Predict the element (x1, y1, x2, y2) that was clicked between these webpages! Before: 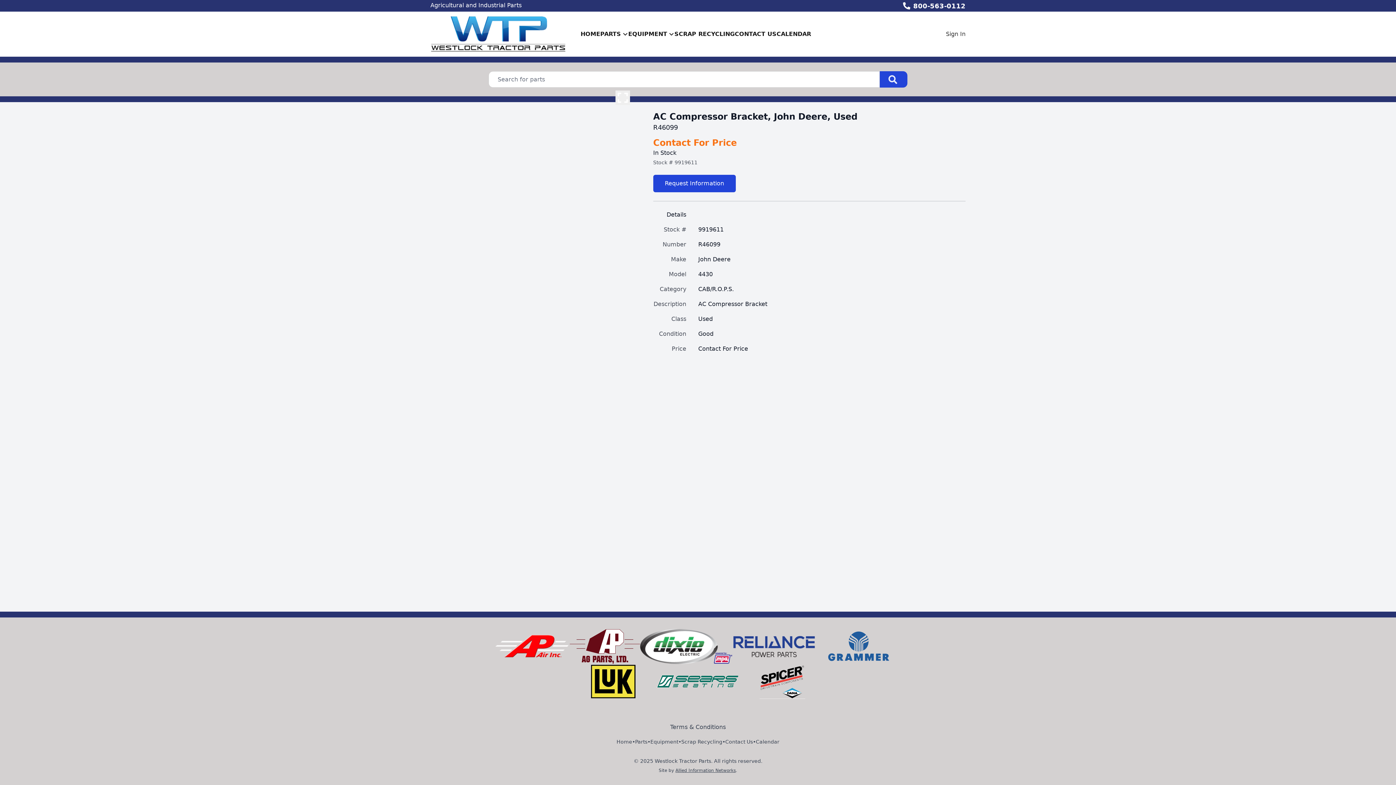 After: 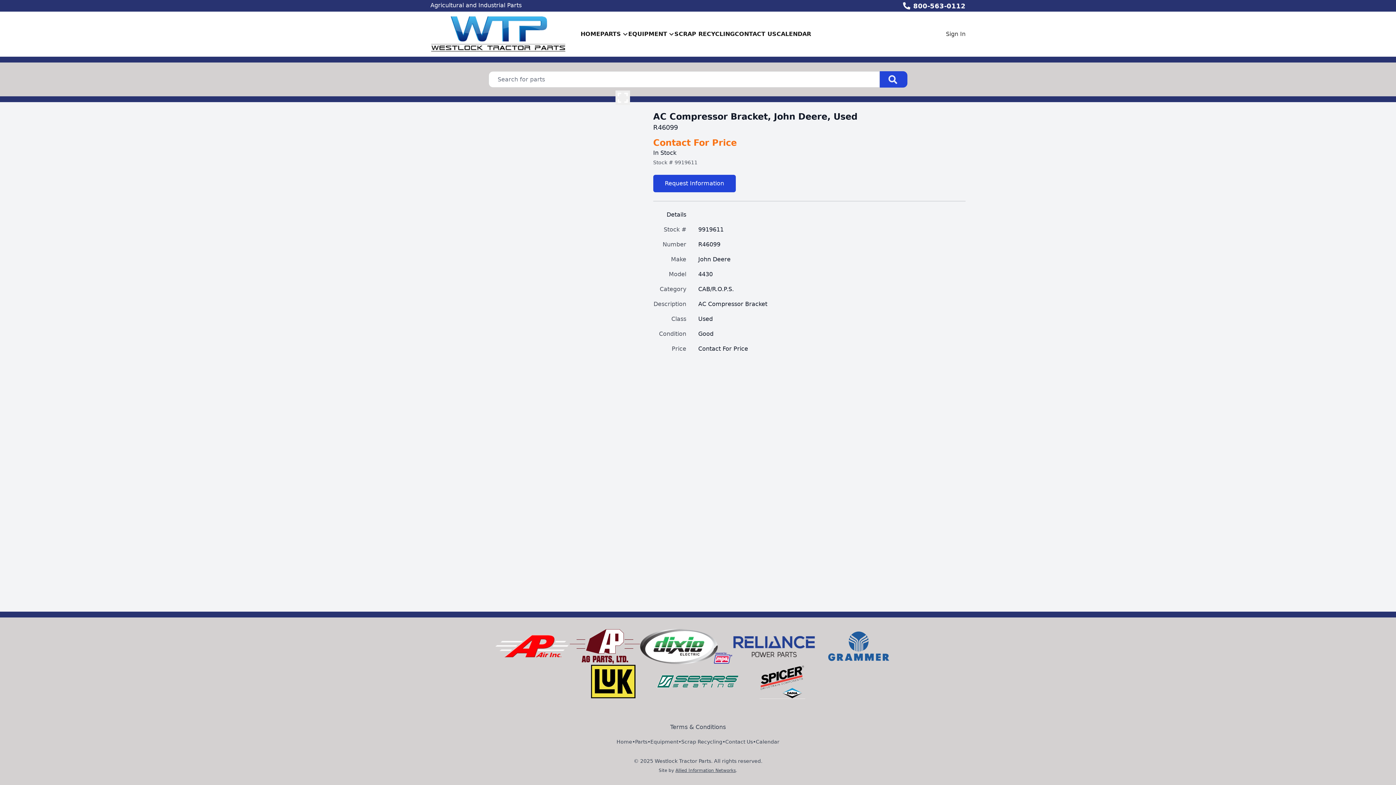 Action: bbox: (640, 629, 732, 664)